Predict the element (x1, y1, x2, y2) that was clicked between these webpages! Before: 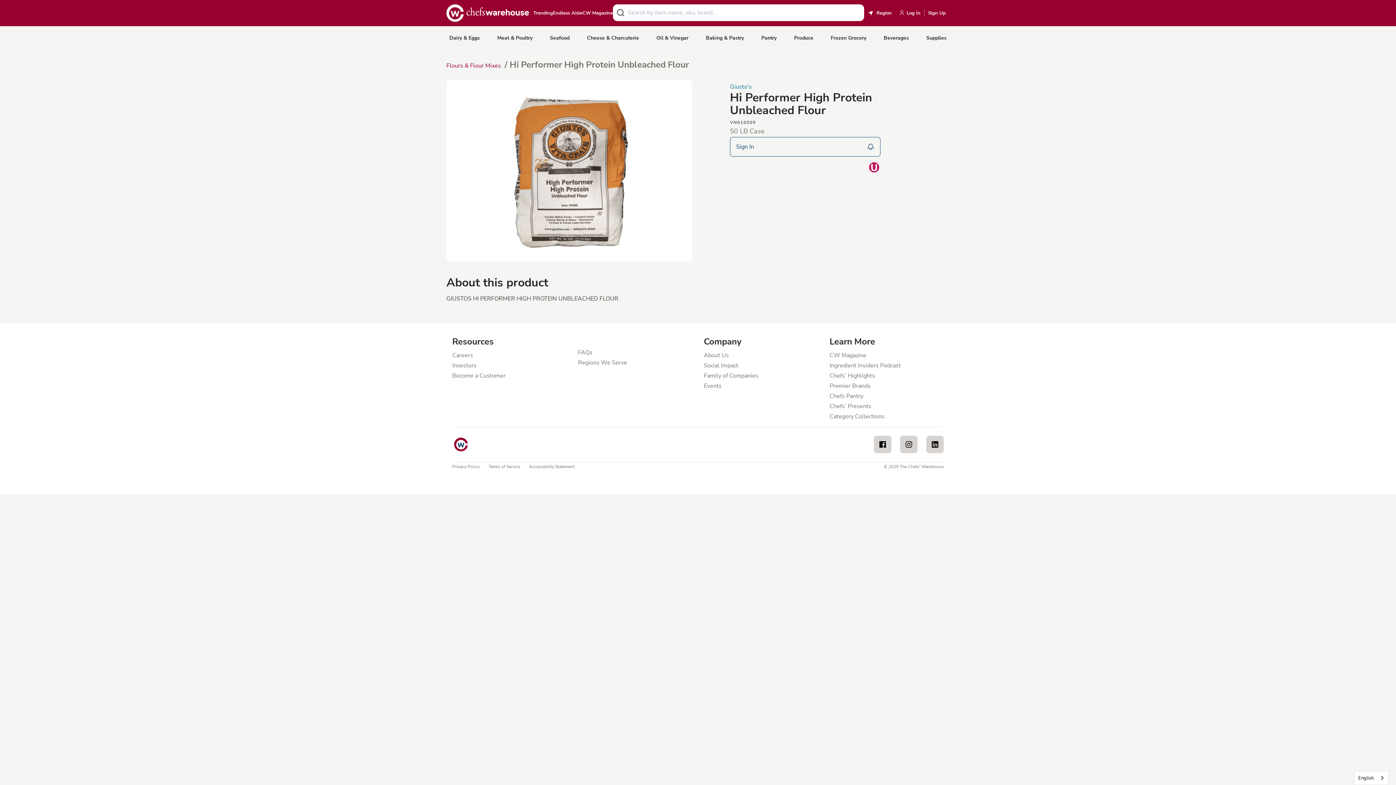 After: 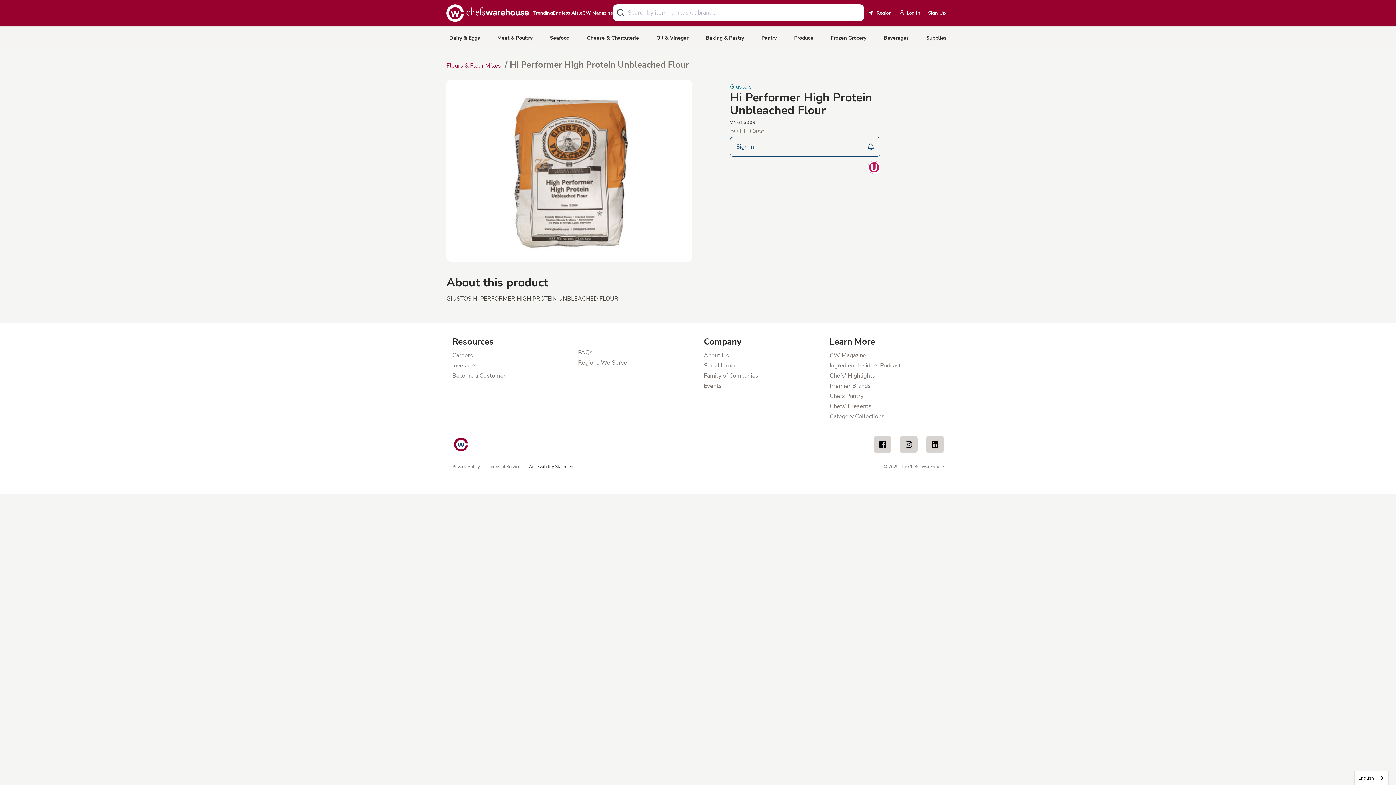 Action: bbox: (529, 464, 574, 469) label: Accessibility Statement